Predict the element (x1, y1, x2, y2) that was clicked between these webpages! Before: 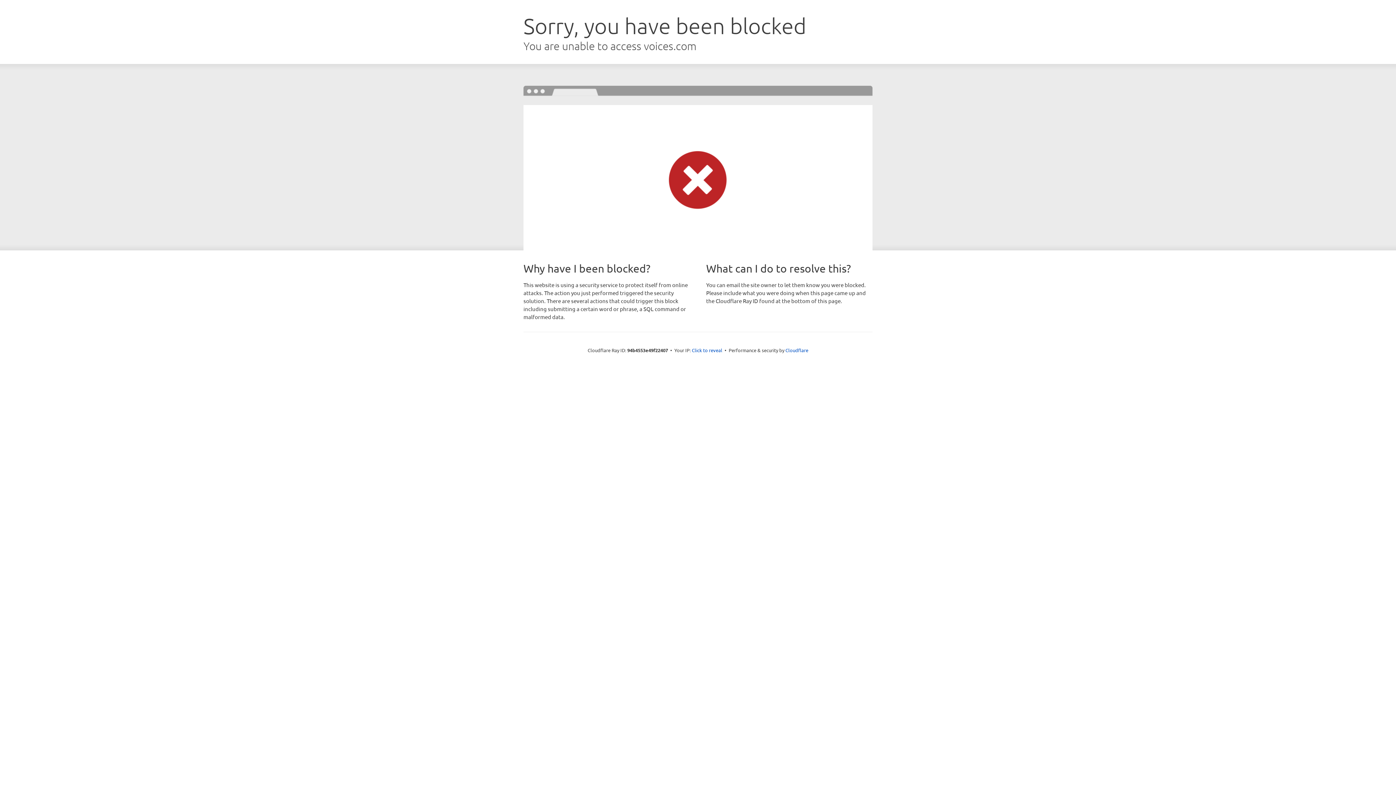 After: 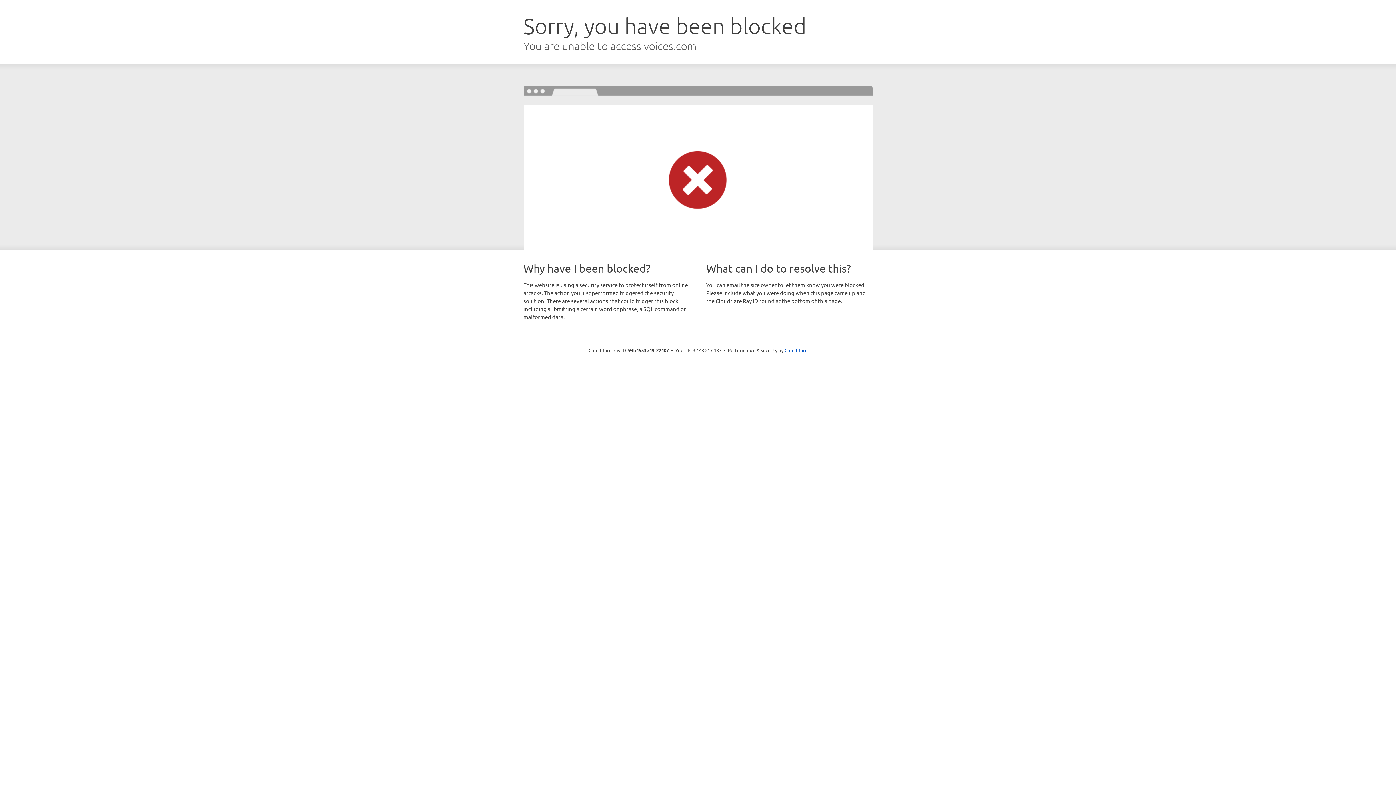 Action: label: Click to reveal bbox: (692, 346, 722, 353)